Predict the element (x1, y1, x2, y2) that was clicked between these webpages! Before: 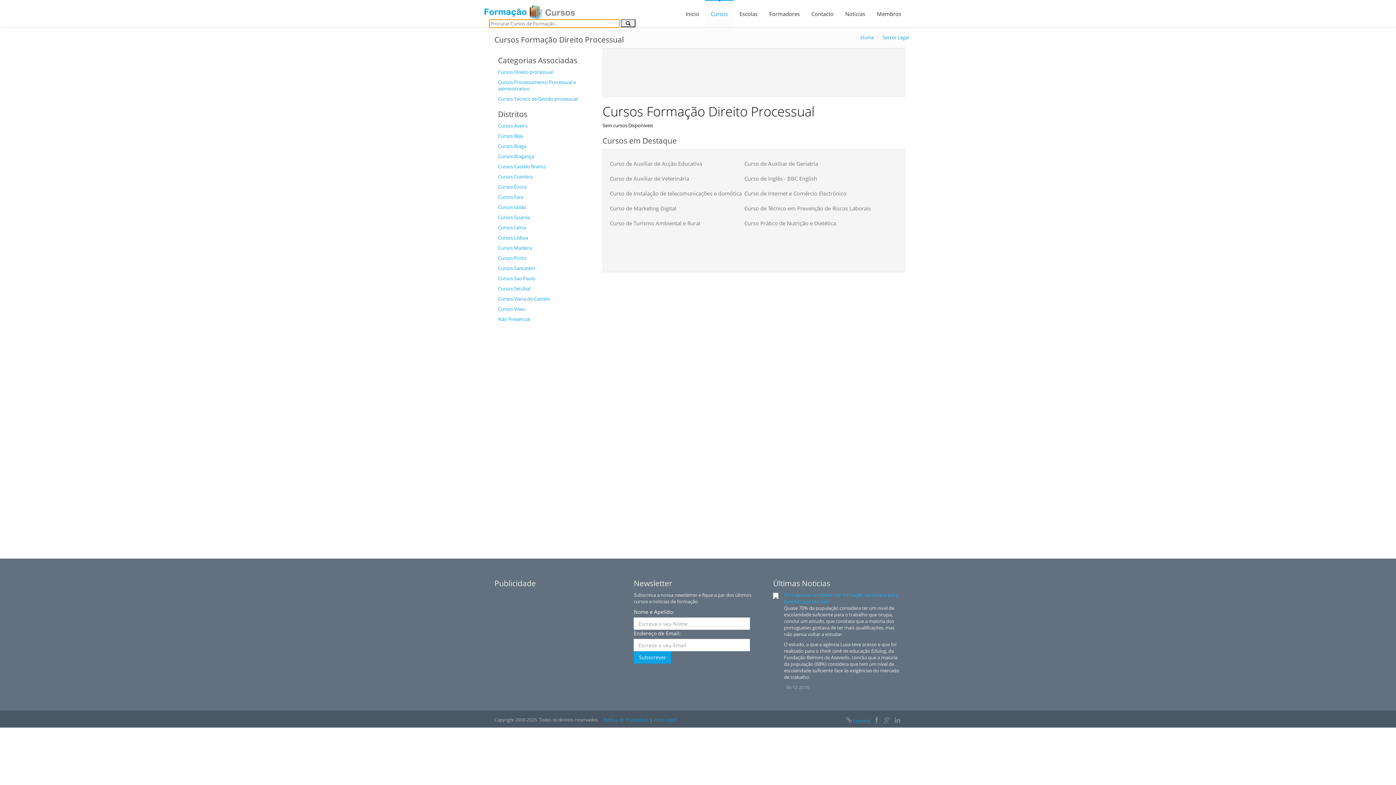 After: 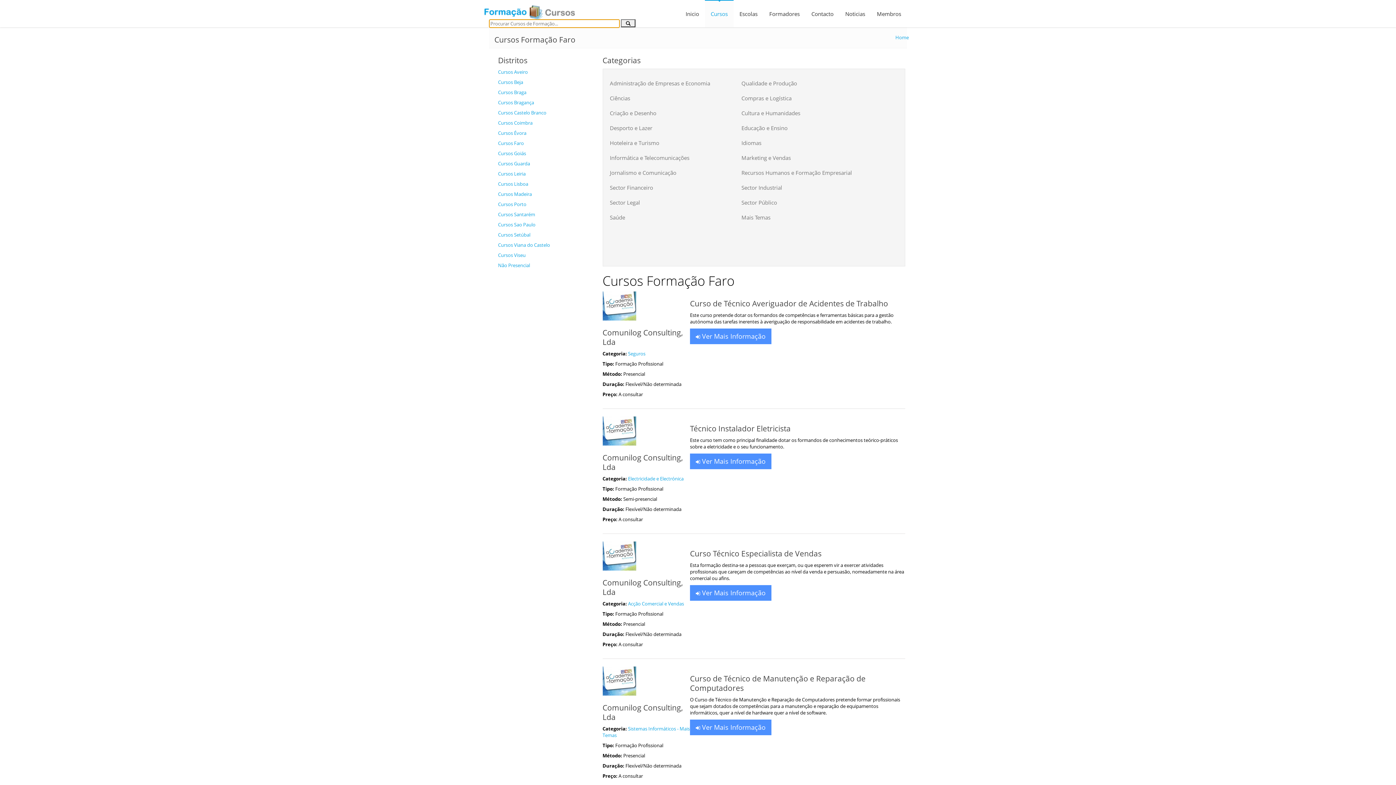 Action: label: Cursos Faro bbox: (498, 193, 524, 200)